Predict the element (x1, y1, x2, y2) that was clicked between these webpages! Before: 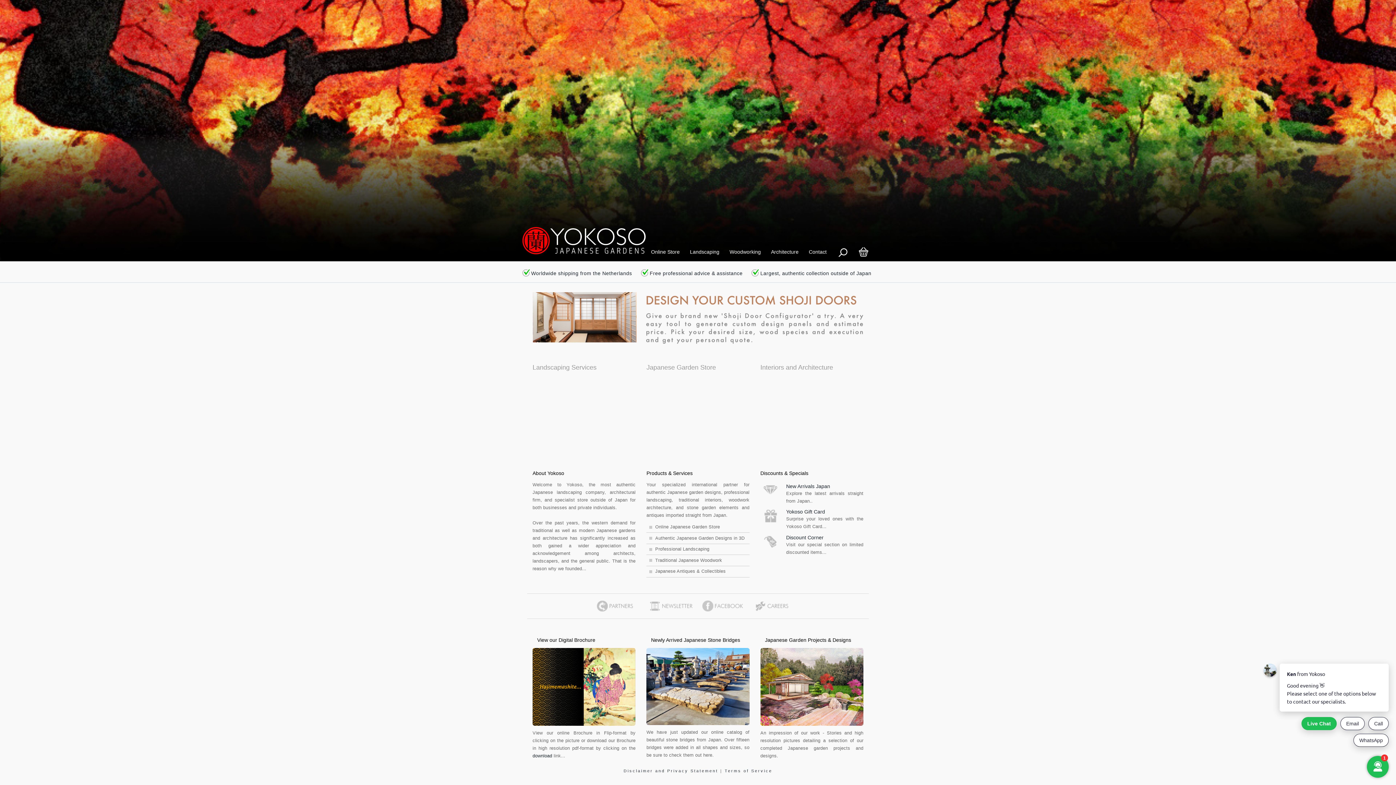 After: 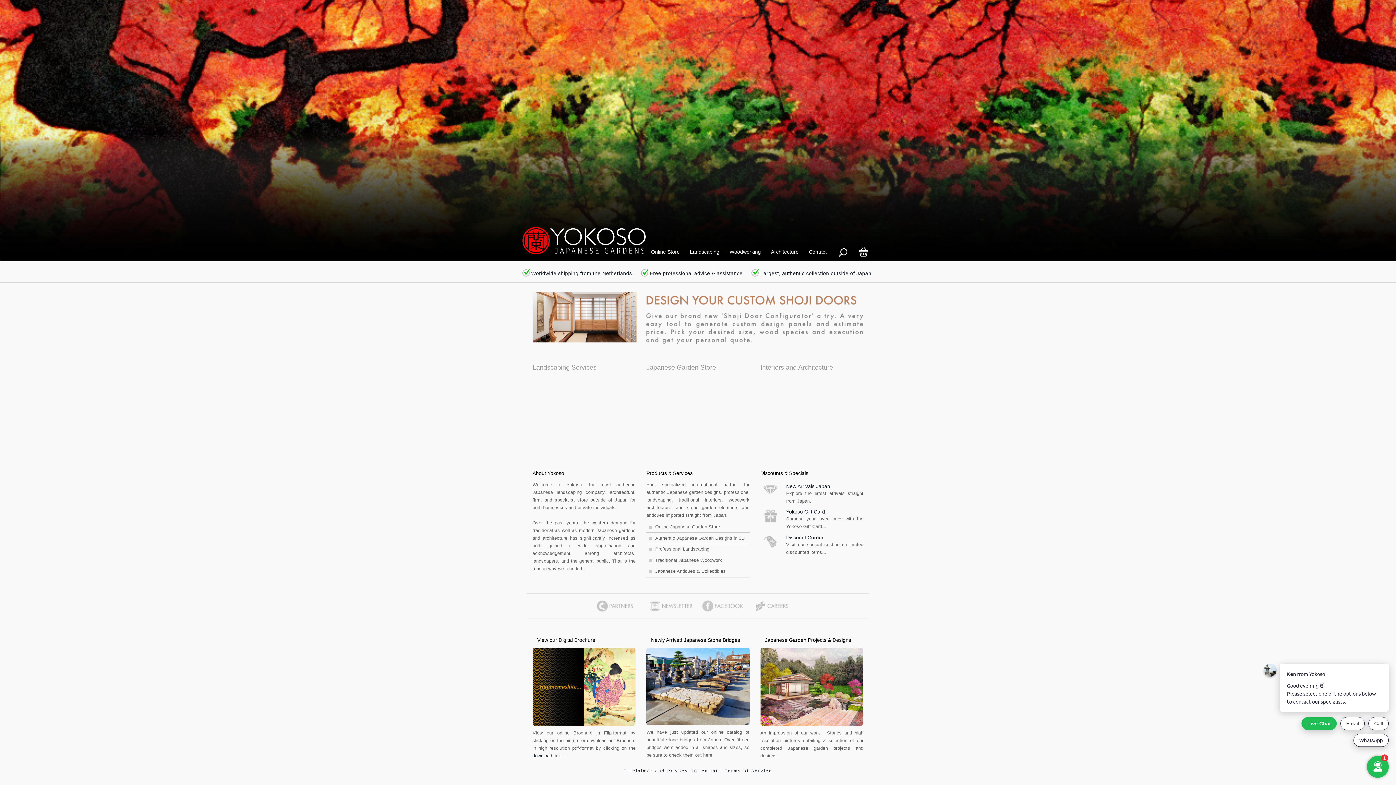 Action: label: Interiors and Architecture bbox: (760, 364, 863, 381)